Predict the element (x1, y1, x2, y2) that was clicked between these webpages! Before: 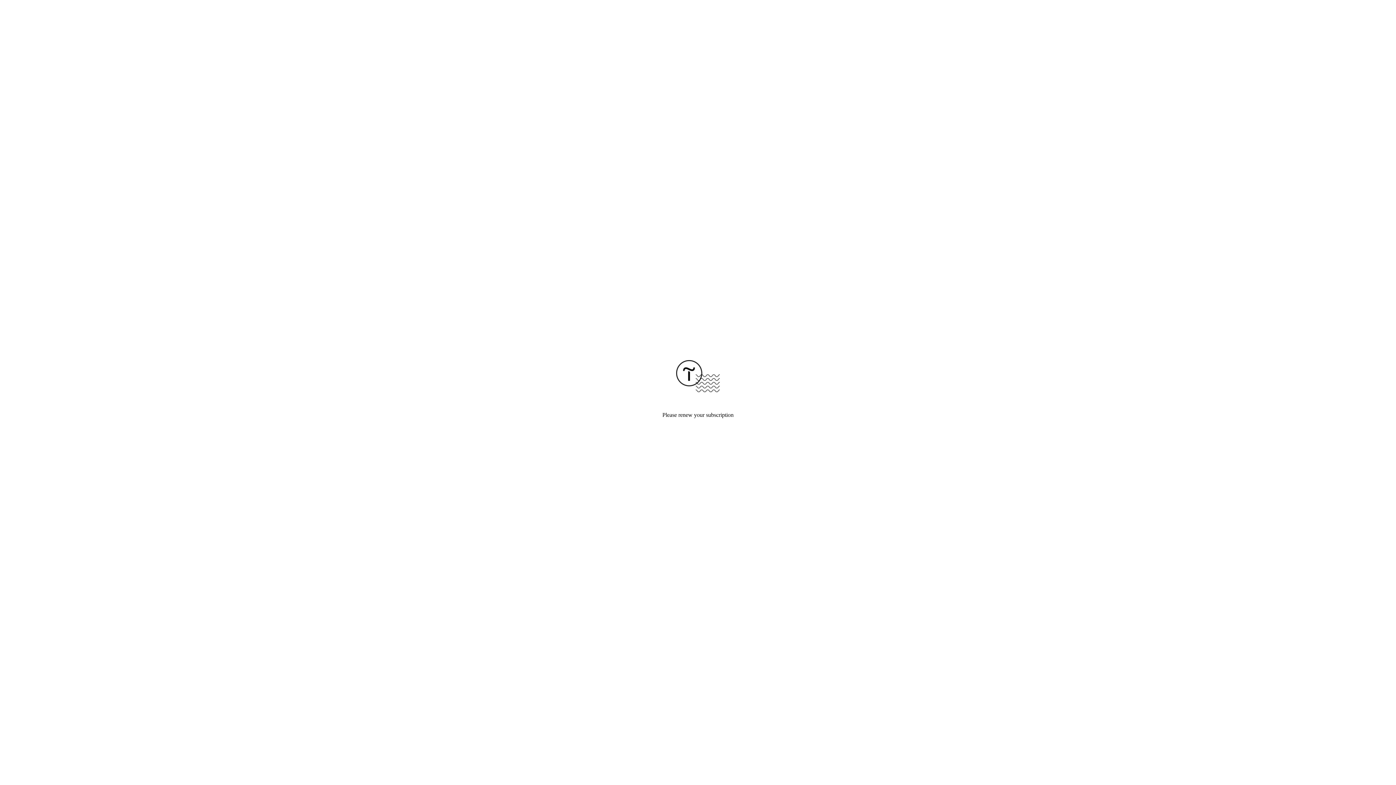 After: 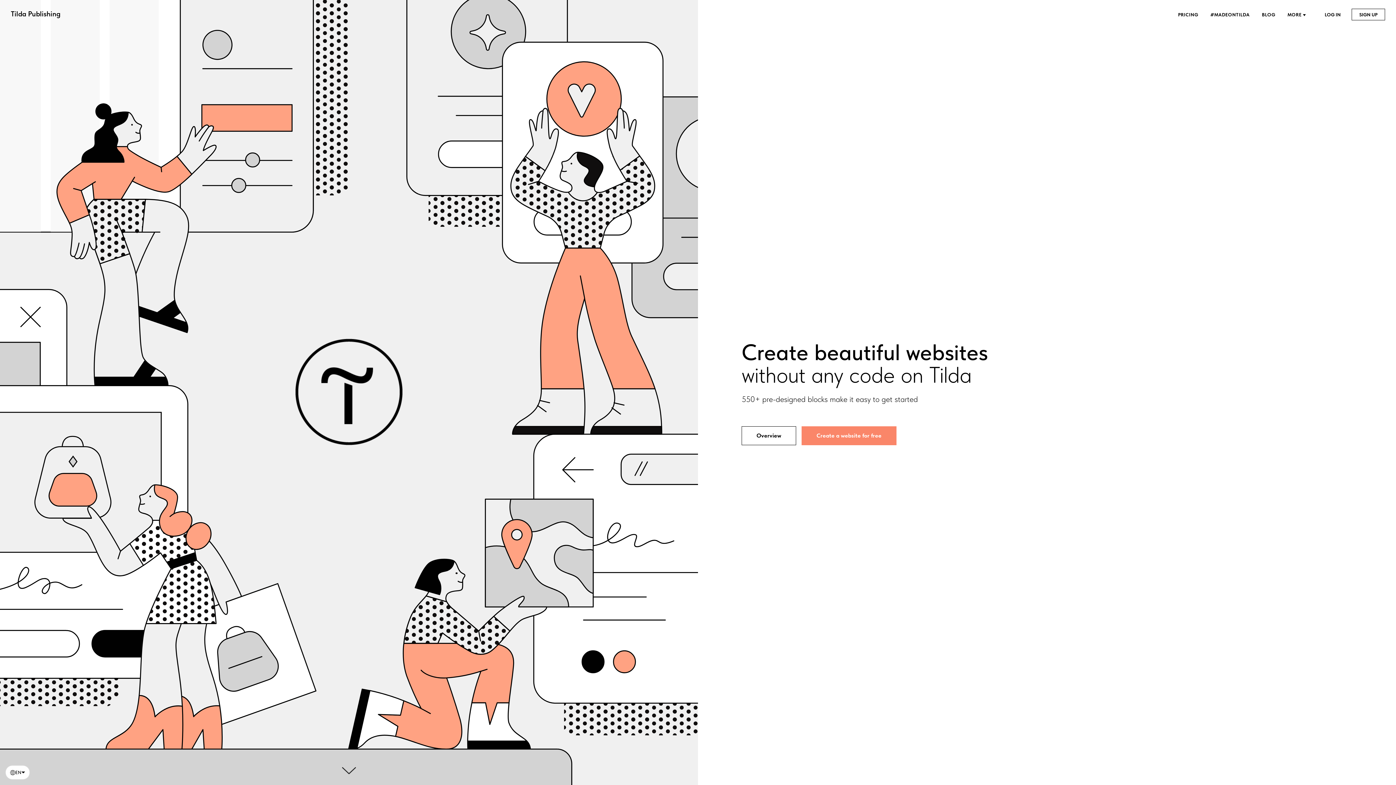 Action: bbox: (676, 387, 720, 393)